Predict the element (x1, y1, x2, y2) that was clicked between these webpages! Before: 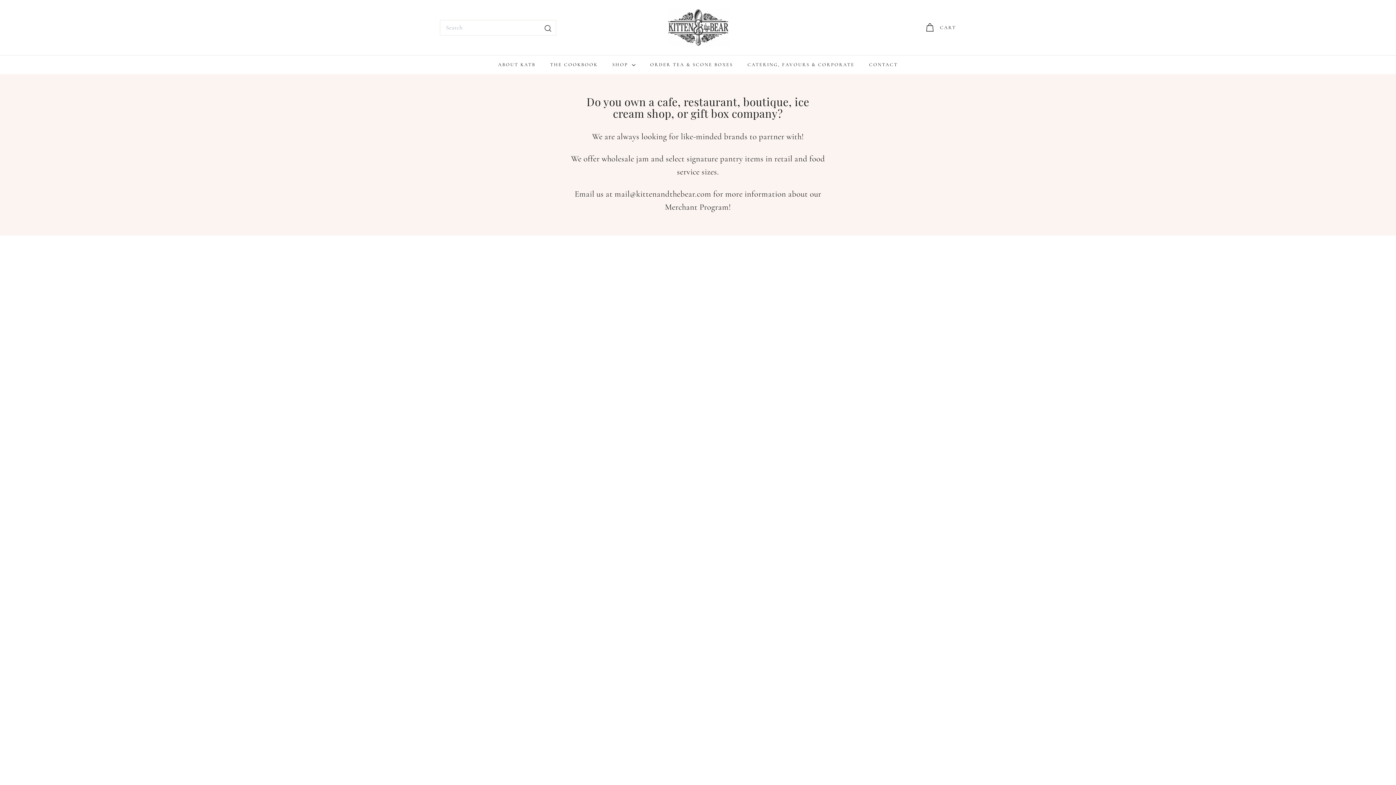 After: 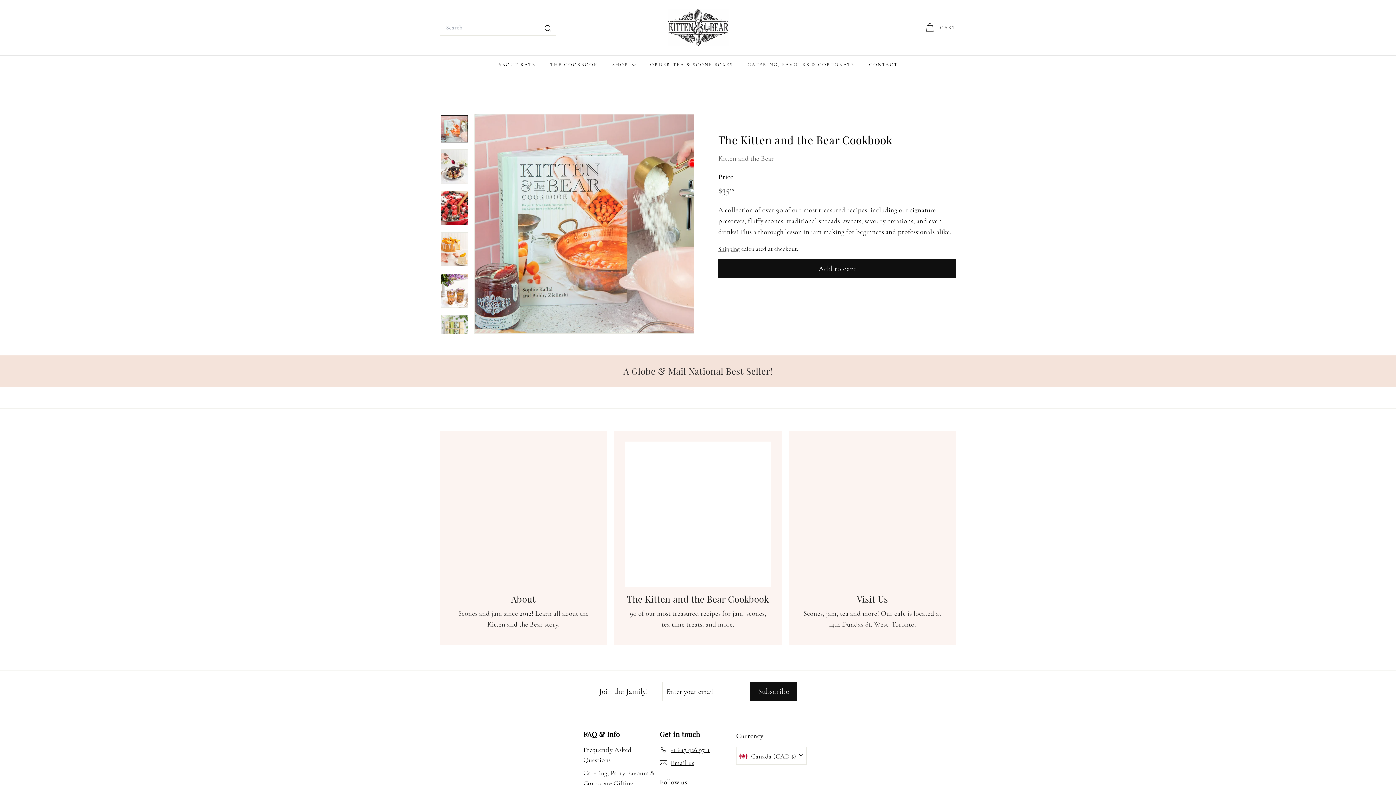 Action: bbox: (542, 55, 605, 74) label: THE COOKBOOK